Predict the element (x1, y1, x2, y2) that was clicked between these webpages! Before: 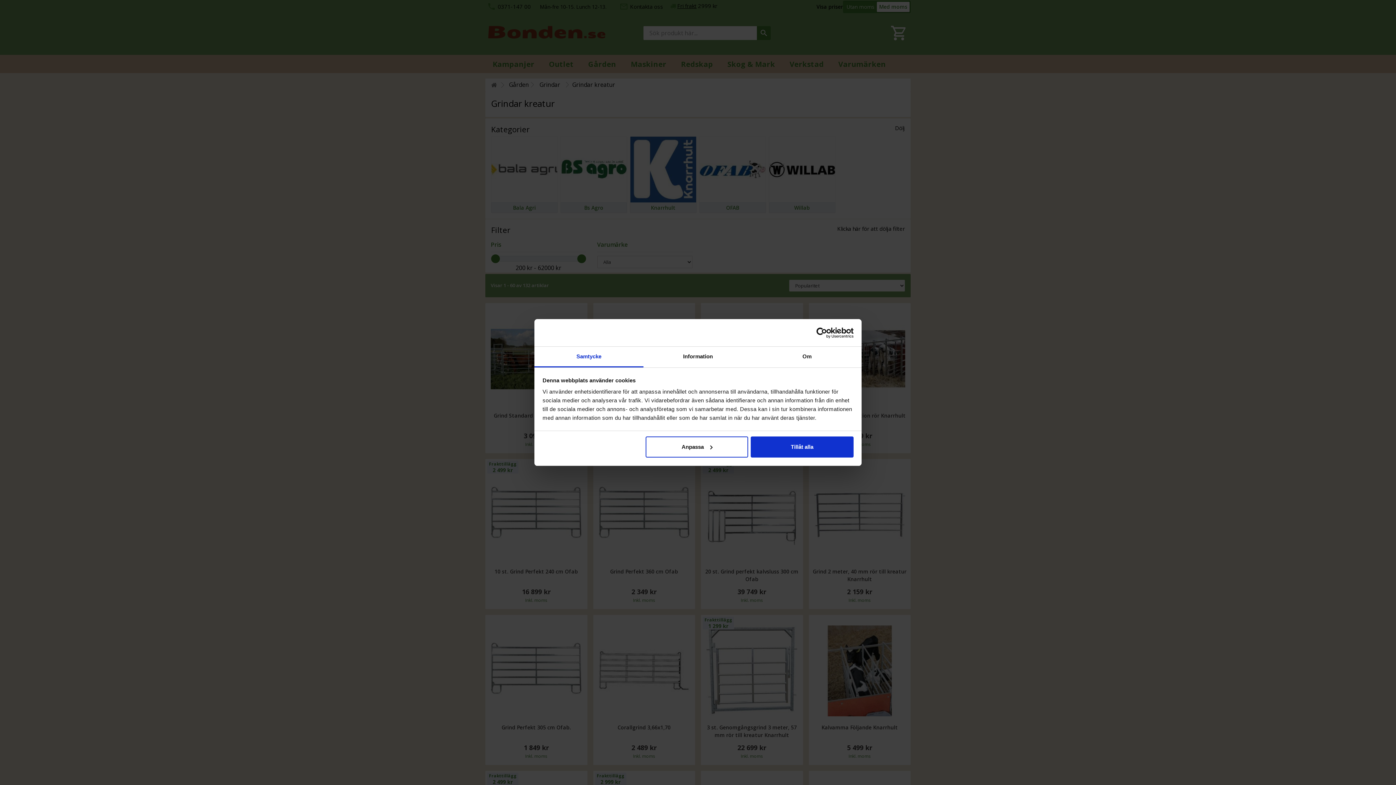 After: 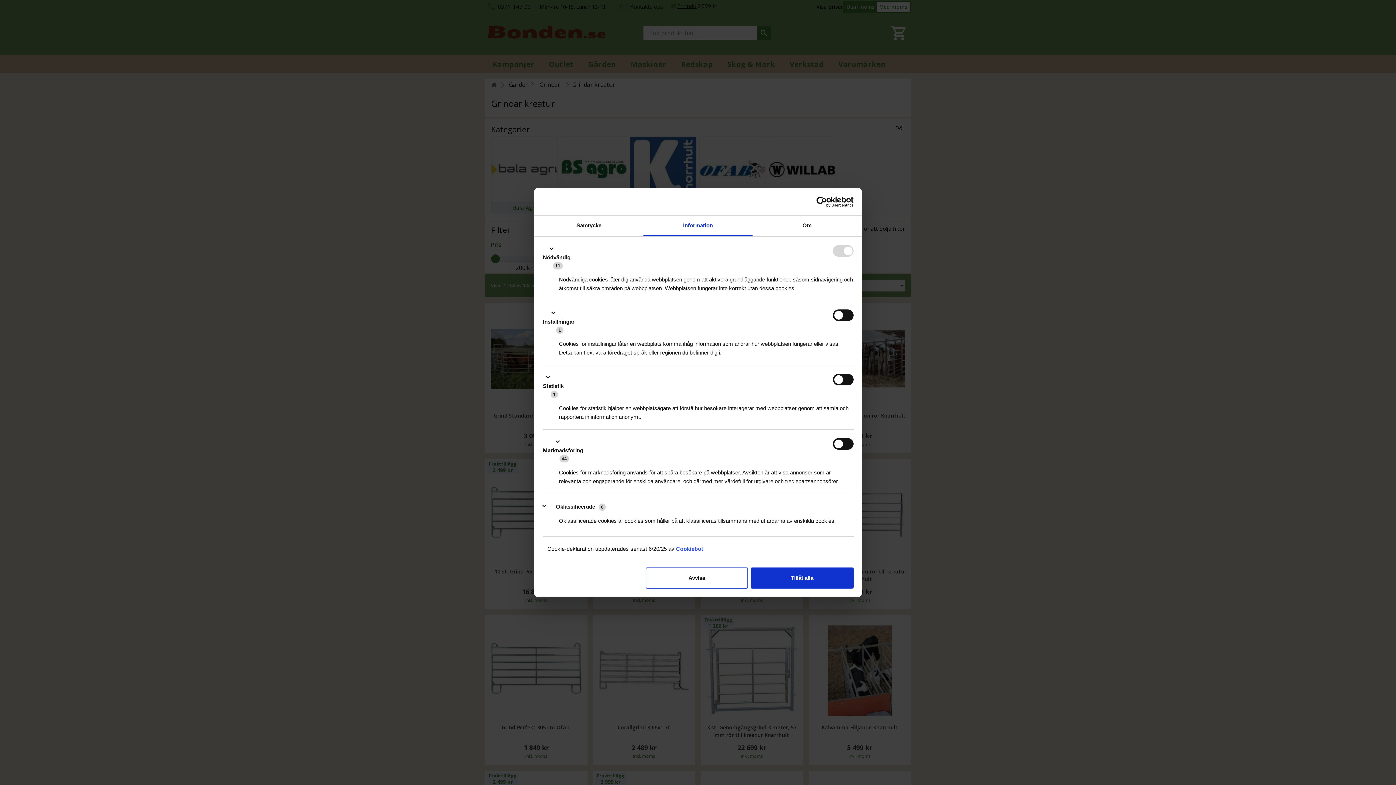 Action: label: Information bbox: (643, 346, 752, 367)